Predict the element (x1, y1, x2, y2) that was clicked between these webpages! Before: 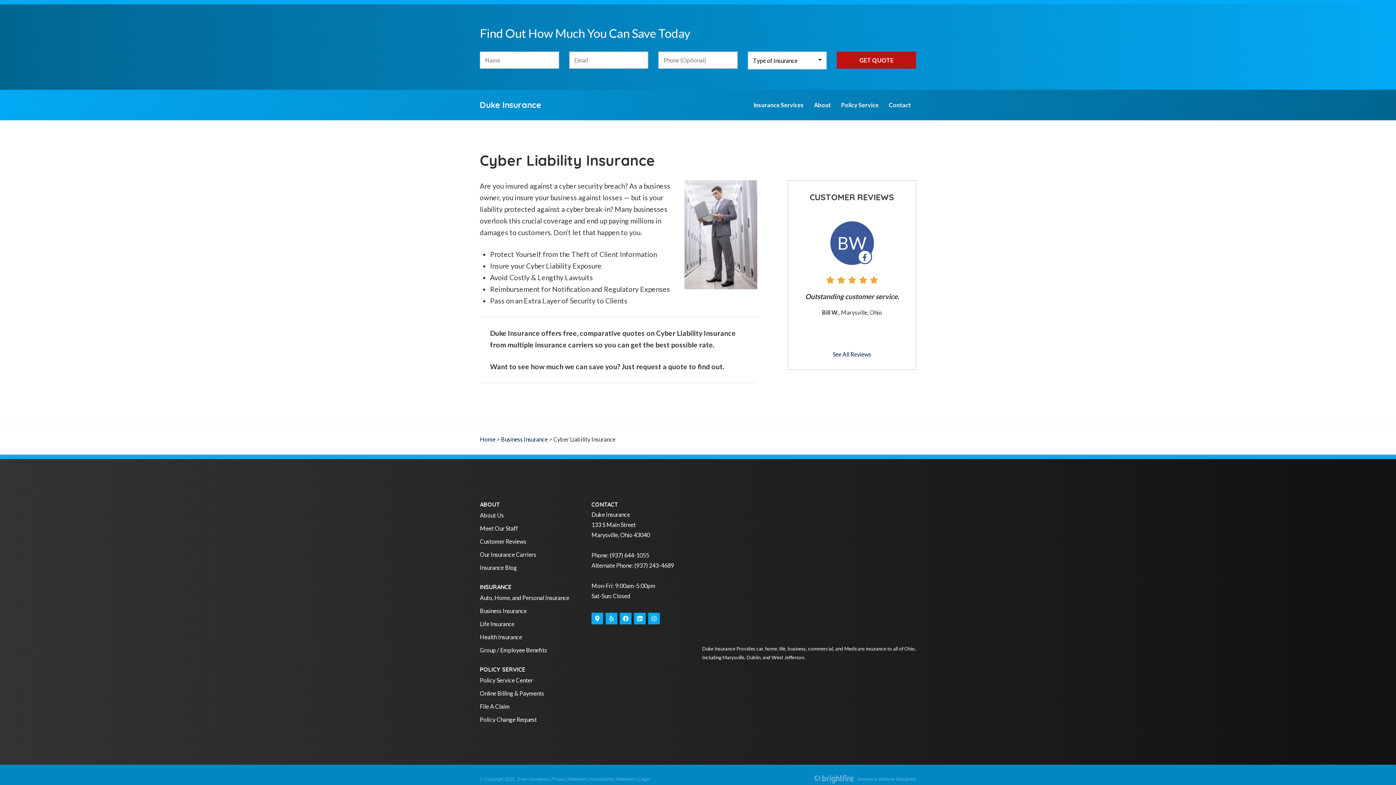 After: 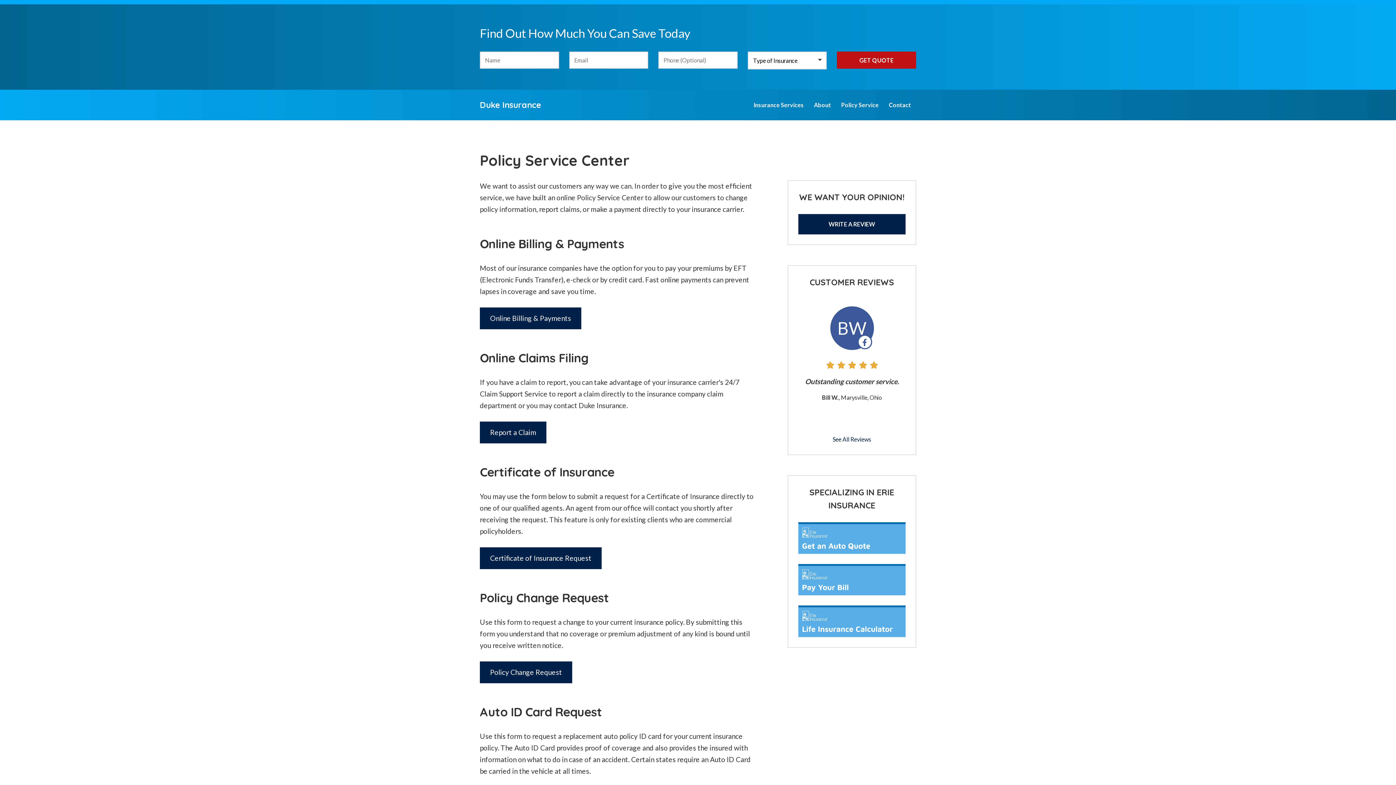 Action: label: Policy Service Center bbox: (480, 673, 533, 686)